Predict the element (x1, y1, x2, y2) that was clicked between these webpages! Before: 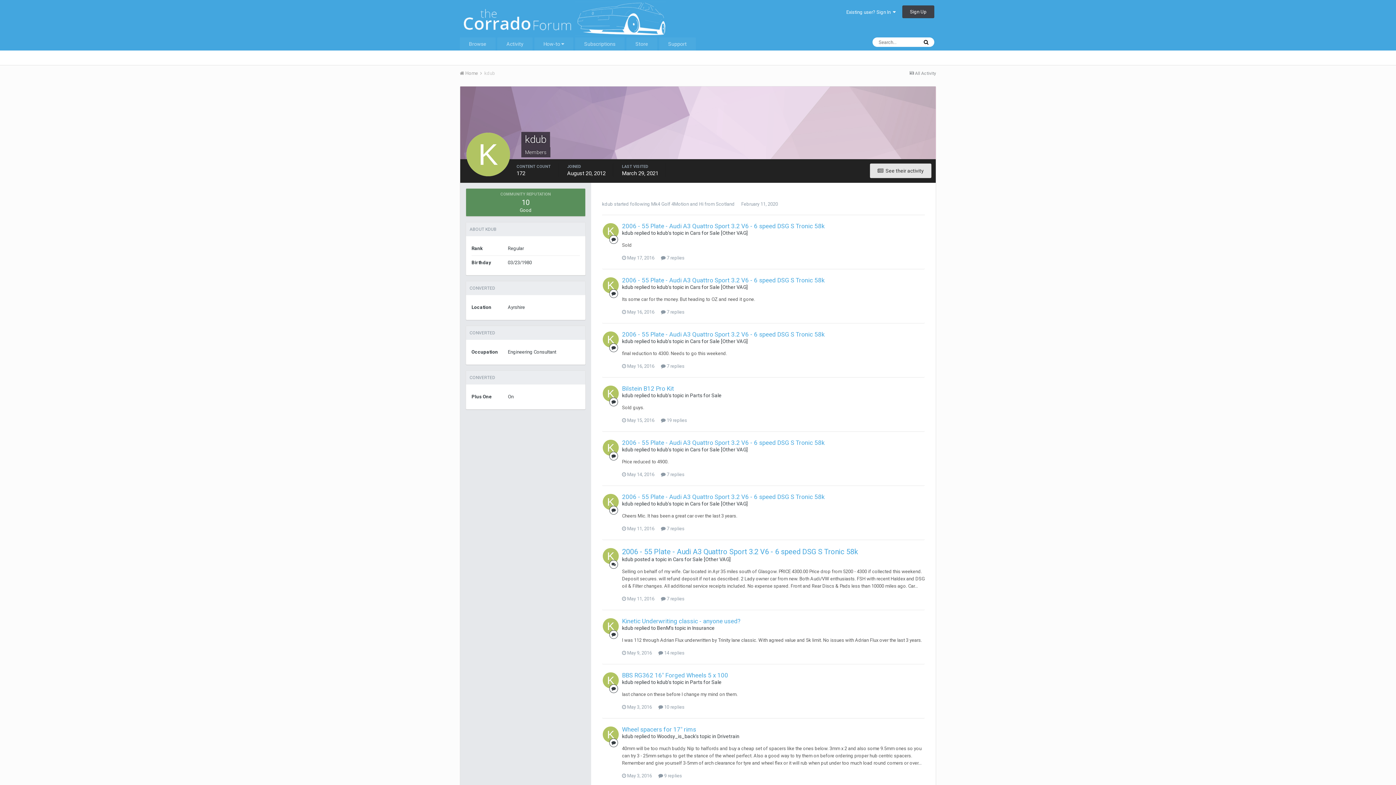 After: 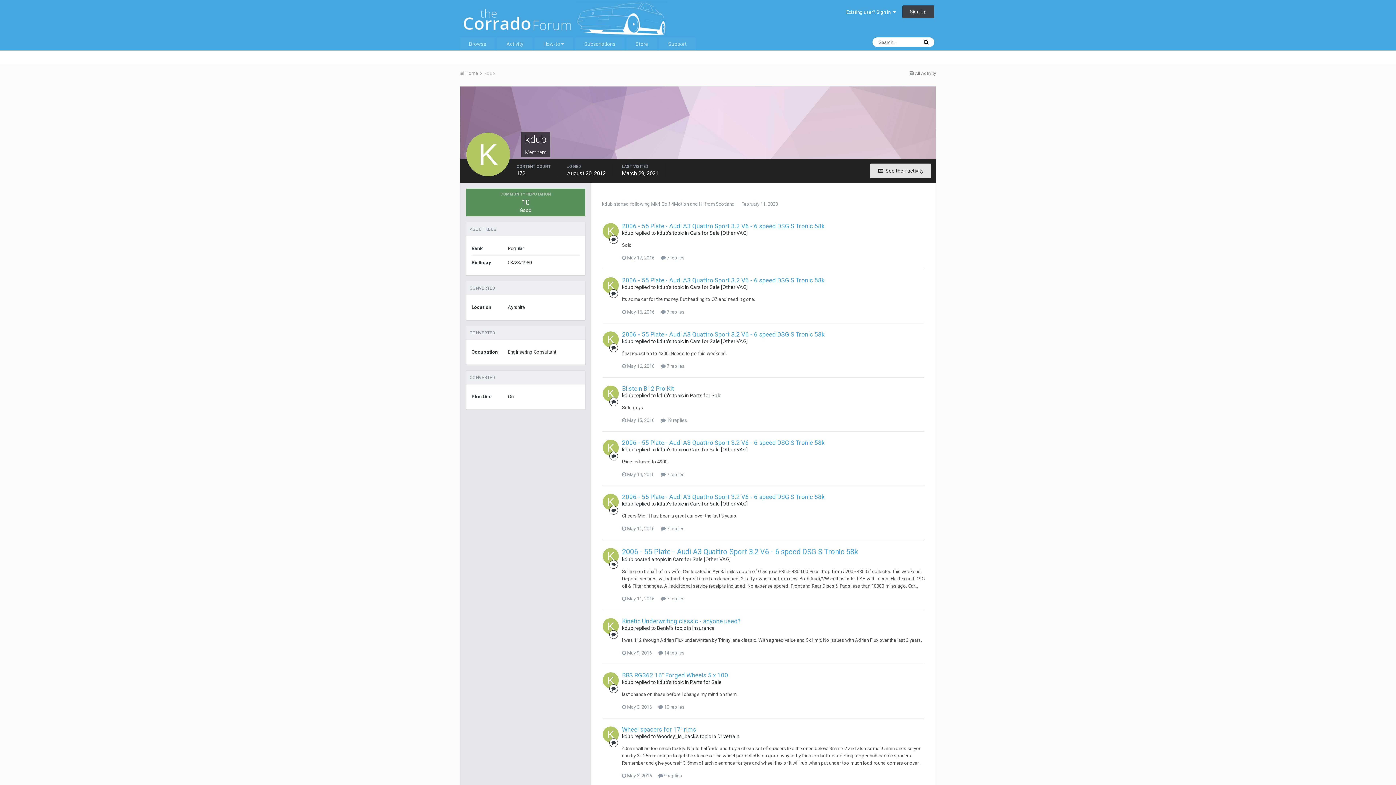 Action: label: kdub bbox: (622, 501, 633, 506)